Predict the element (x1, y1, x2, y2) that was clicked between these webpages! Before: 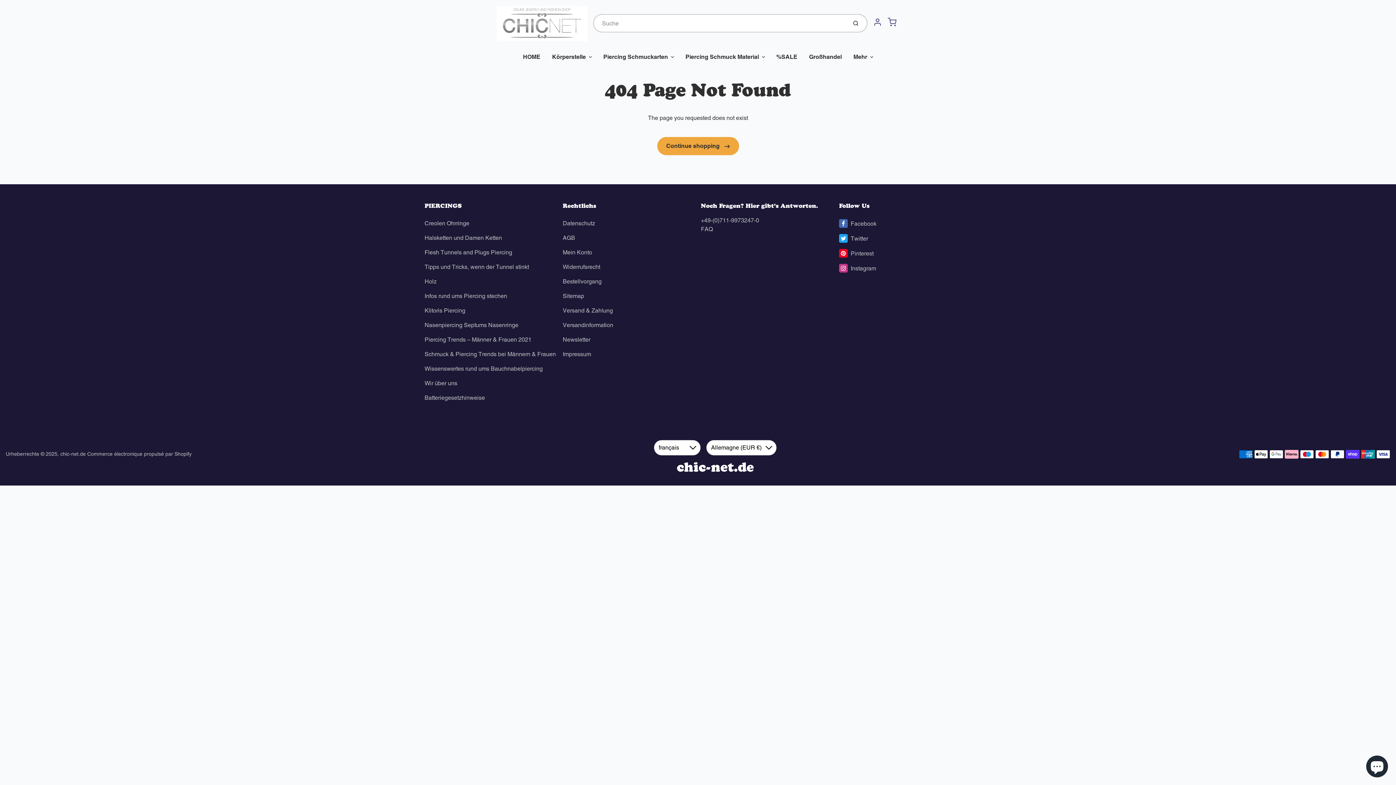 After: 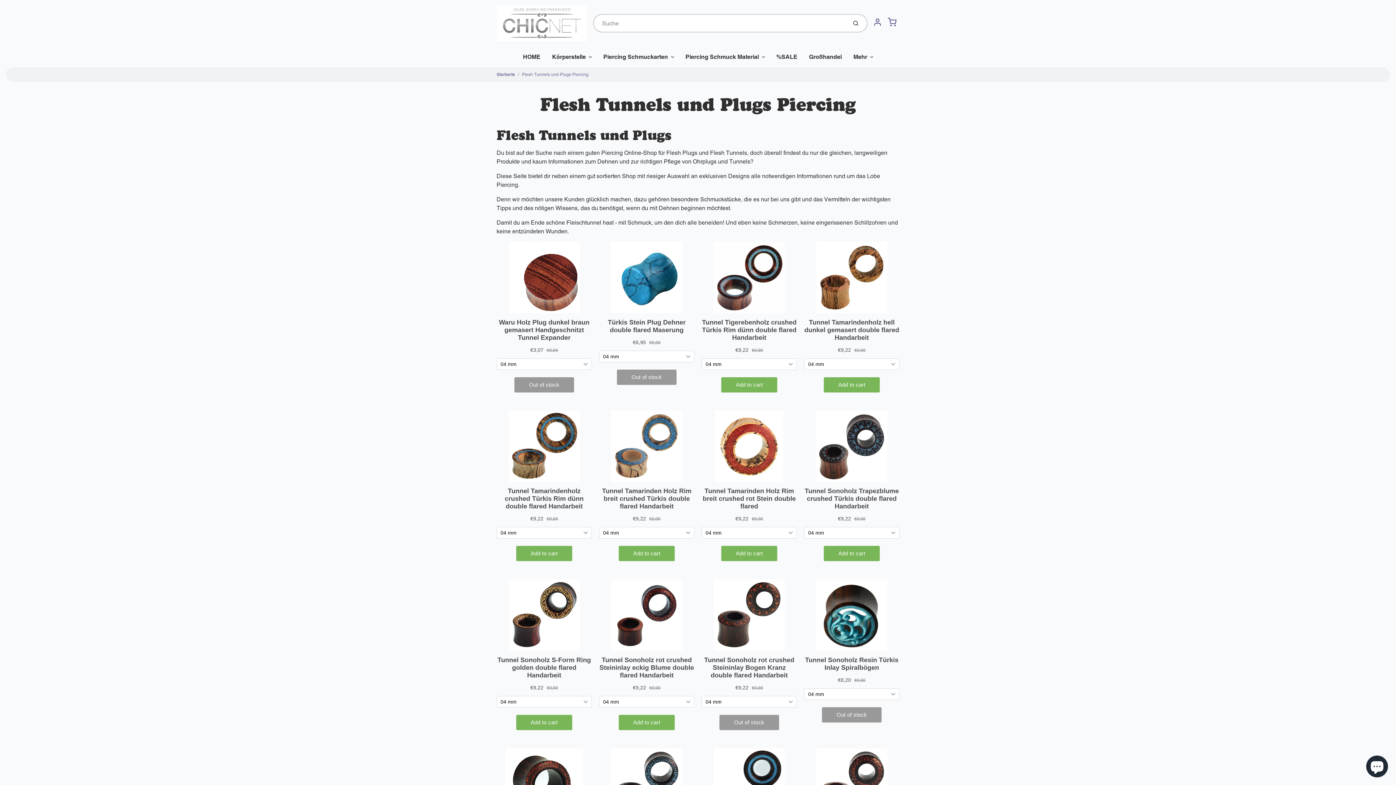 Action: bbox: (424, 245, 557, 259) label: Flesh Tunnels and Plugs Piercing